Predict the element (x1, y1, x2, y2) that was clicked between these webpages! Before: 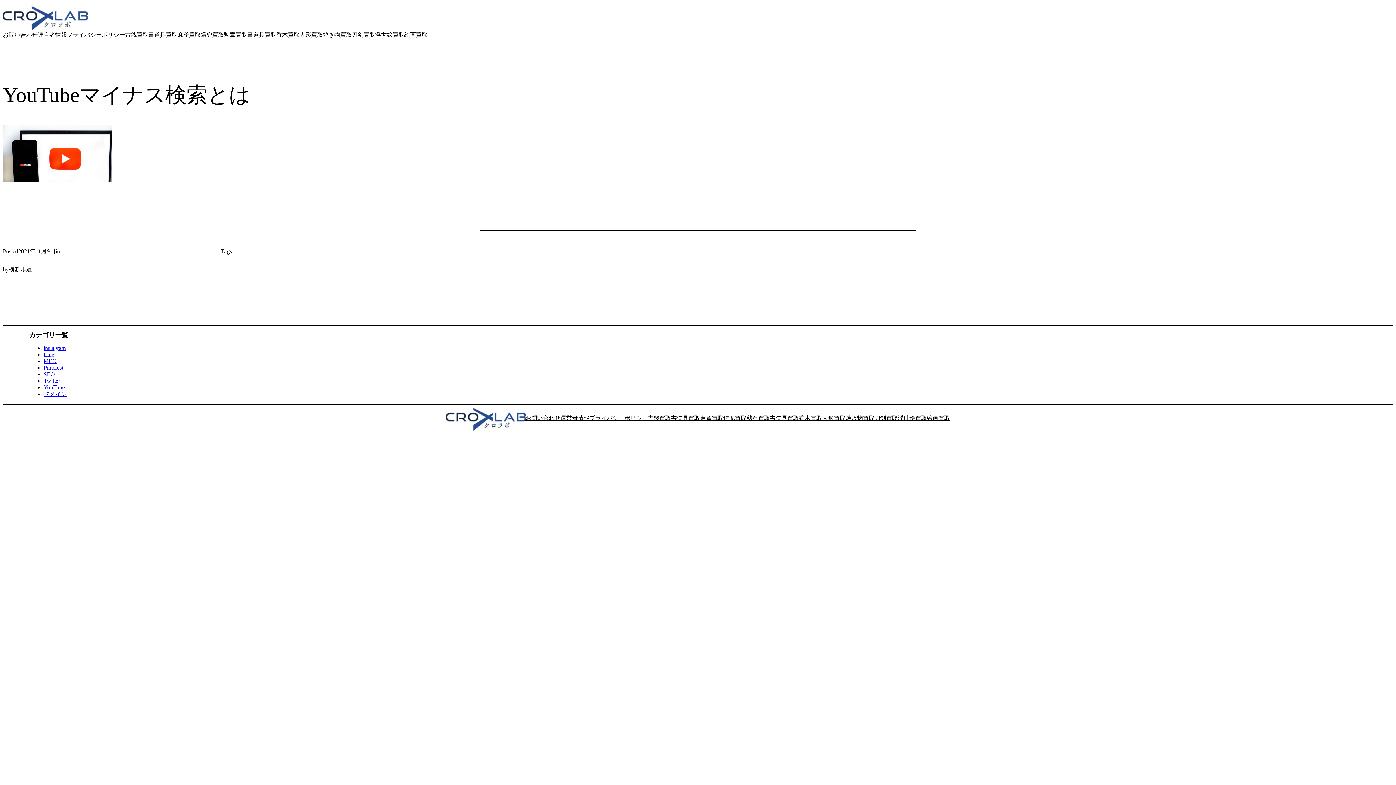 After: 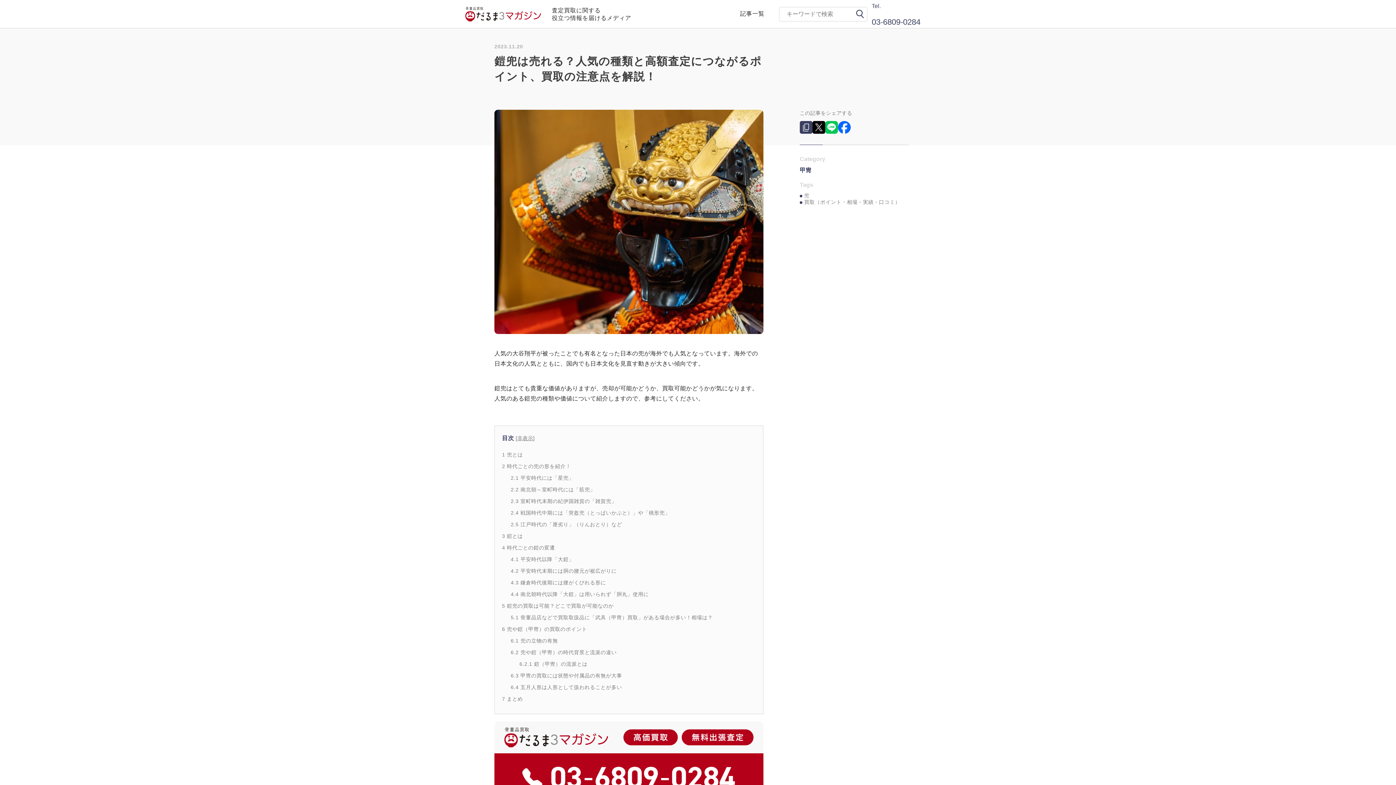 Action: label: 鎧兜買取 bbox: (723, 414, 746, 422)